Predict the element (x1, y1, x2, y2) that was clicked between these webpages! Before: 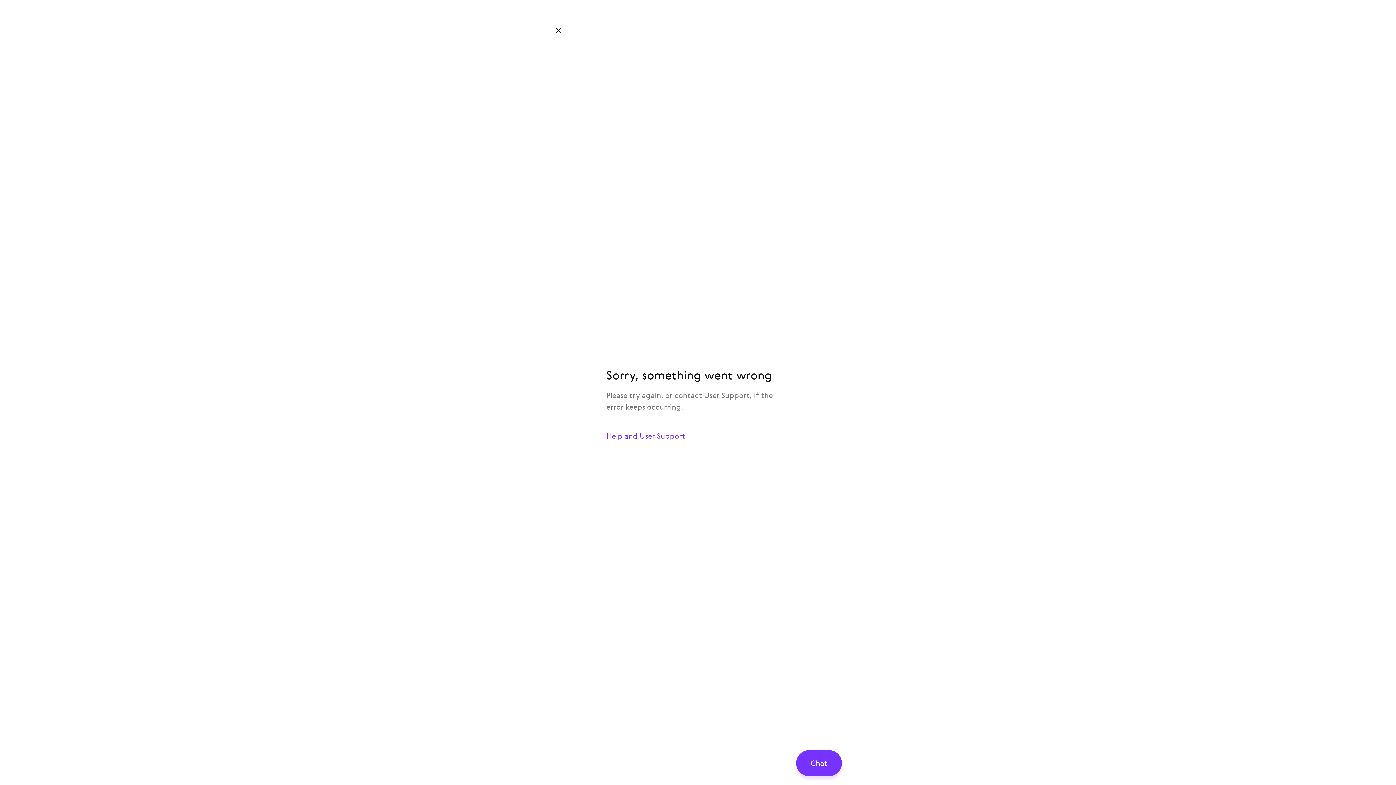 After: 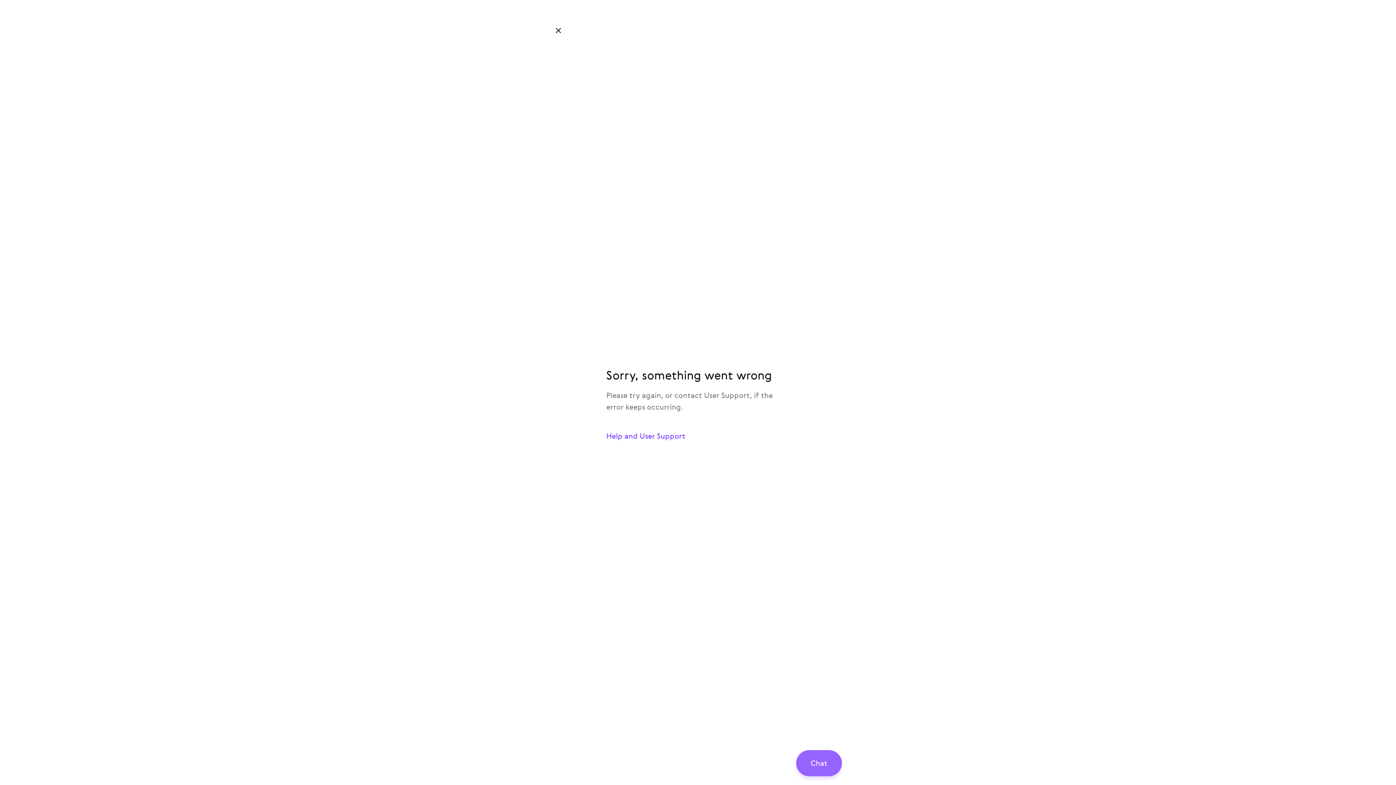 Action: label: Chat bbox: (796, 750, 842, 776)